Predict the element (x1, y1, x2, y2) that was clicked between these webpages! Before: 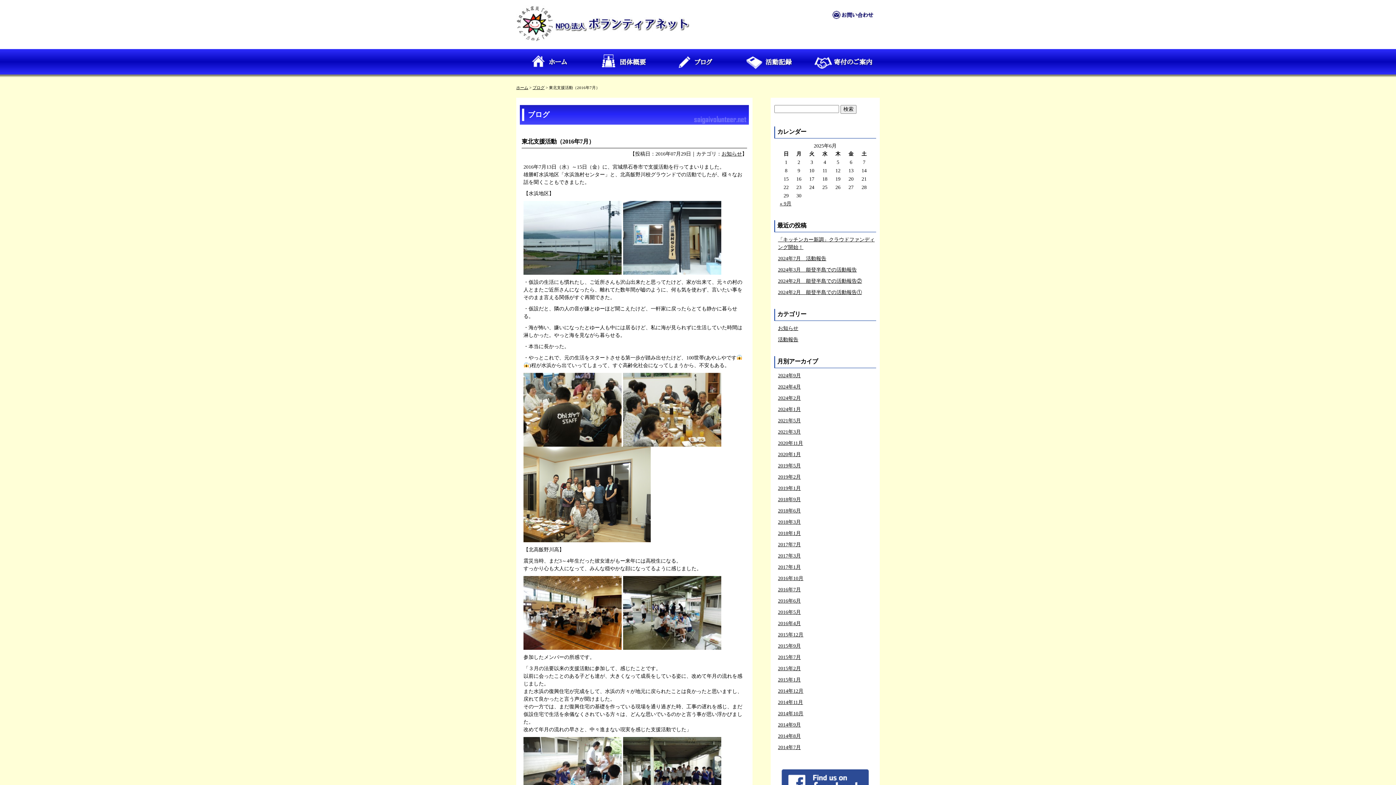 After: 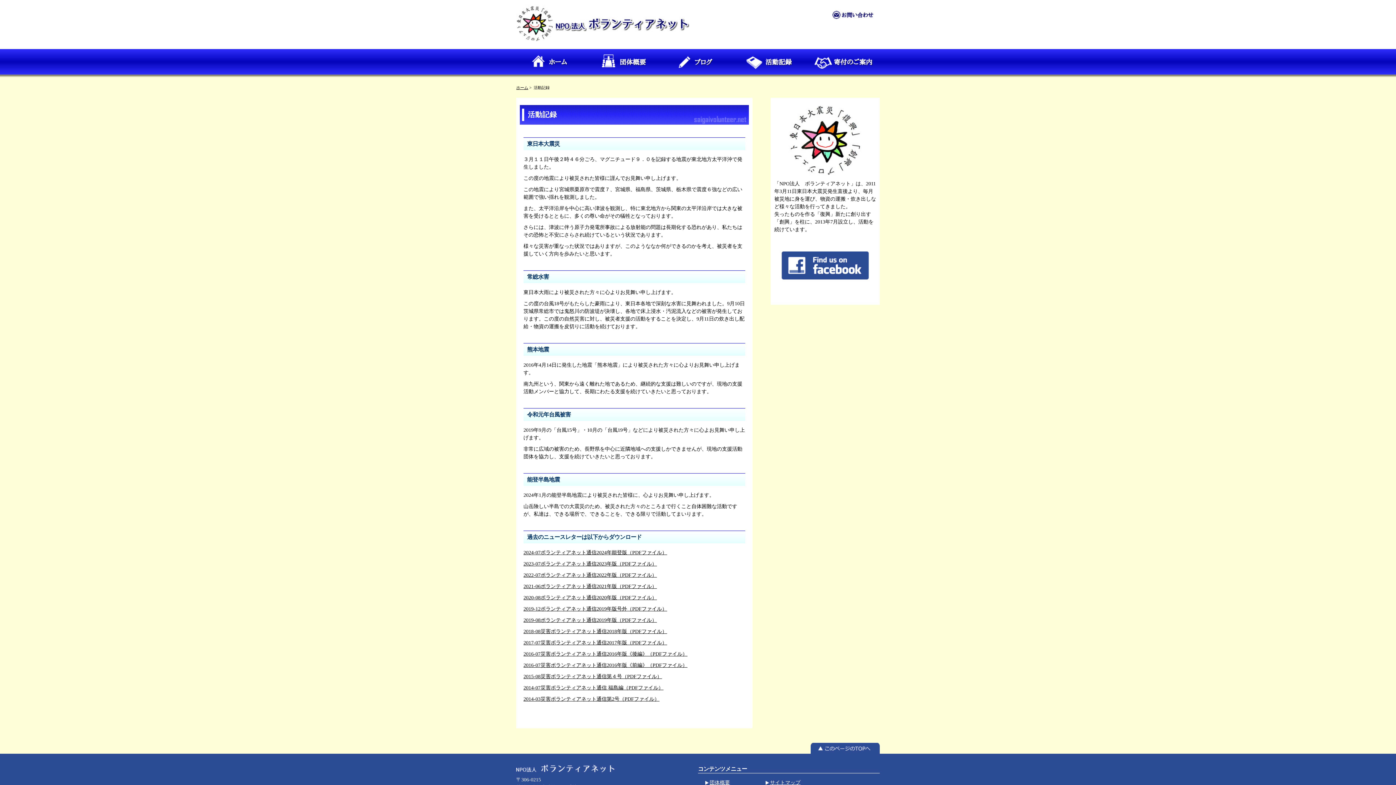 Action: bbox: (734, 49, 807, 77) label: 活動記録